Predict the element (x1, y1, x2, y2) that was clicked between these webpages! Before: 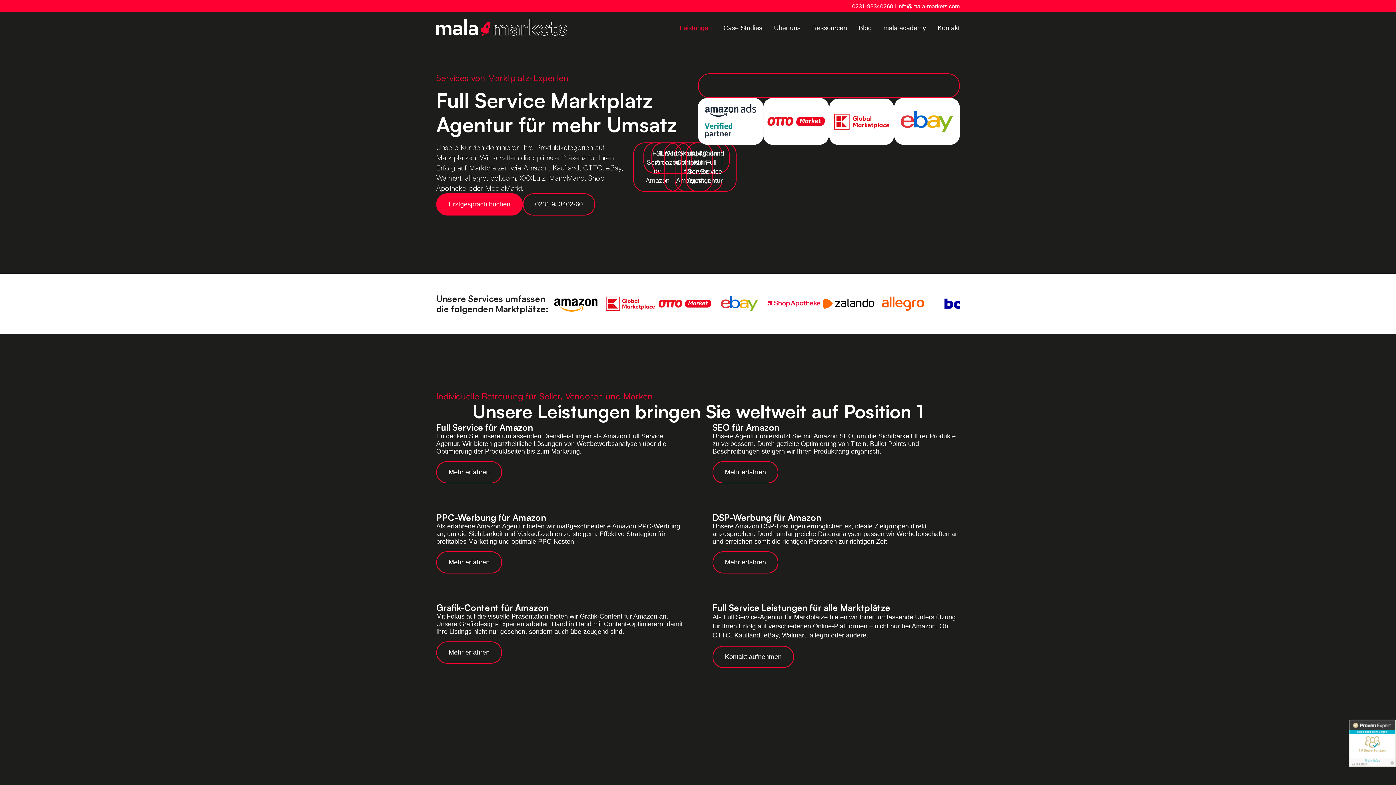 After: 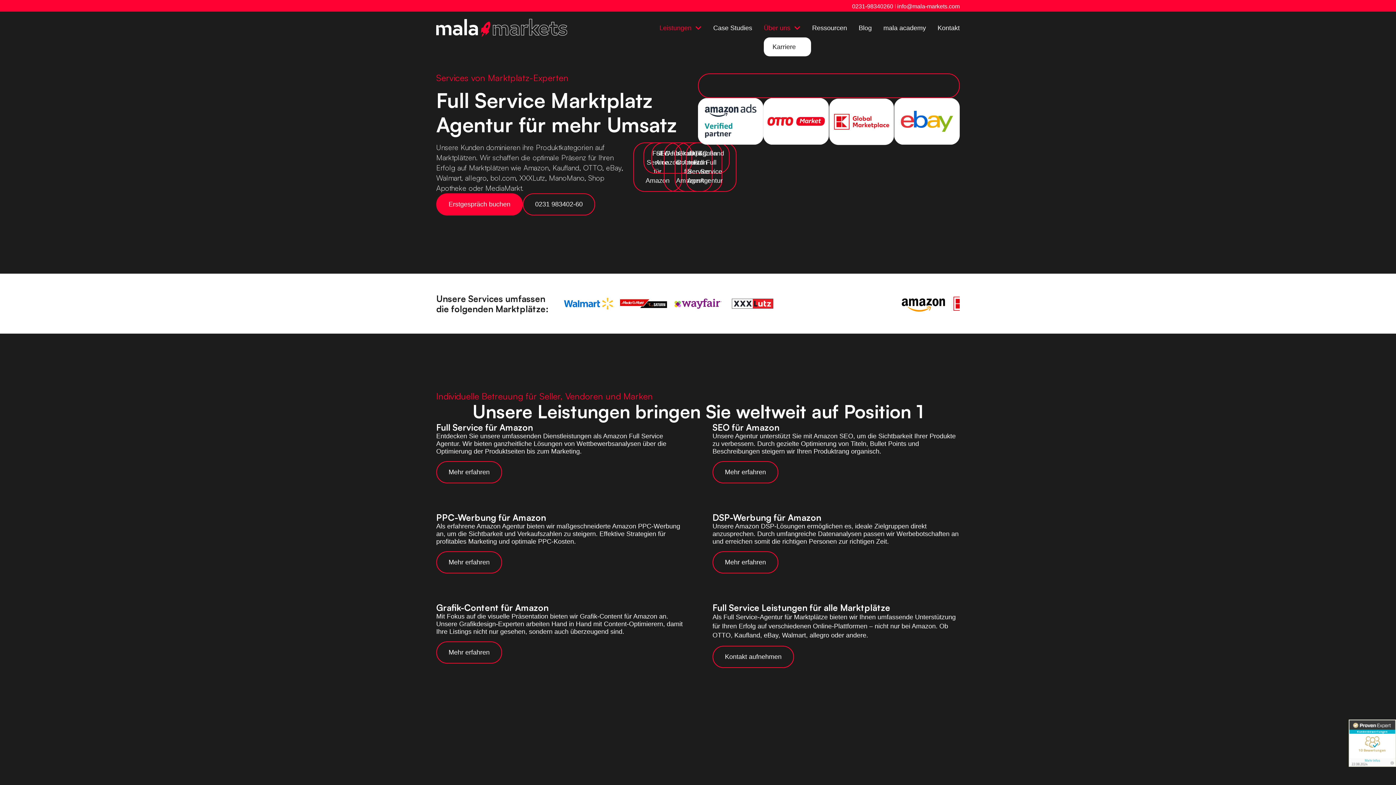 Action: bbox: (774, 24, 800, 31) label: Über uns